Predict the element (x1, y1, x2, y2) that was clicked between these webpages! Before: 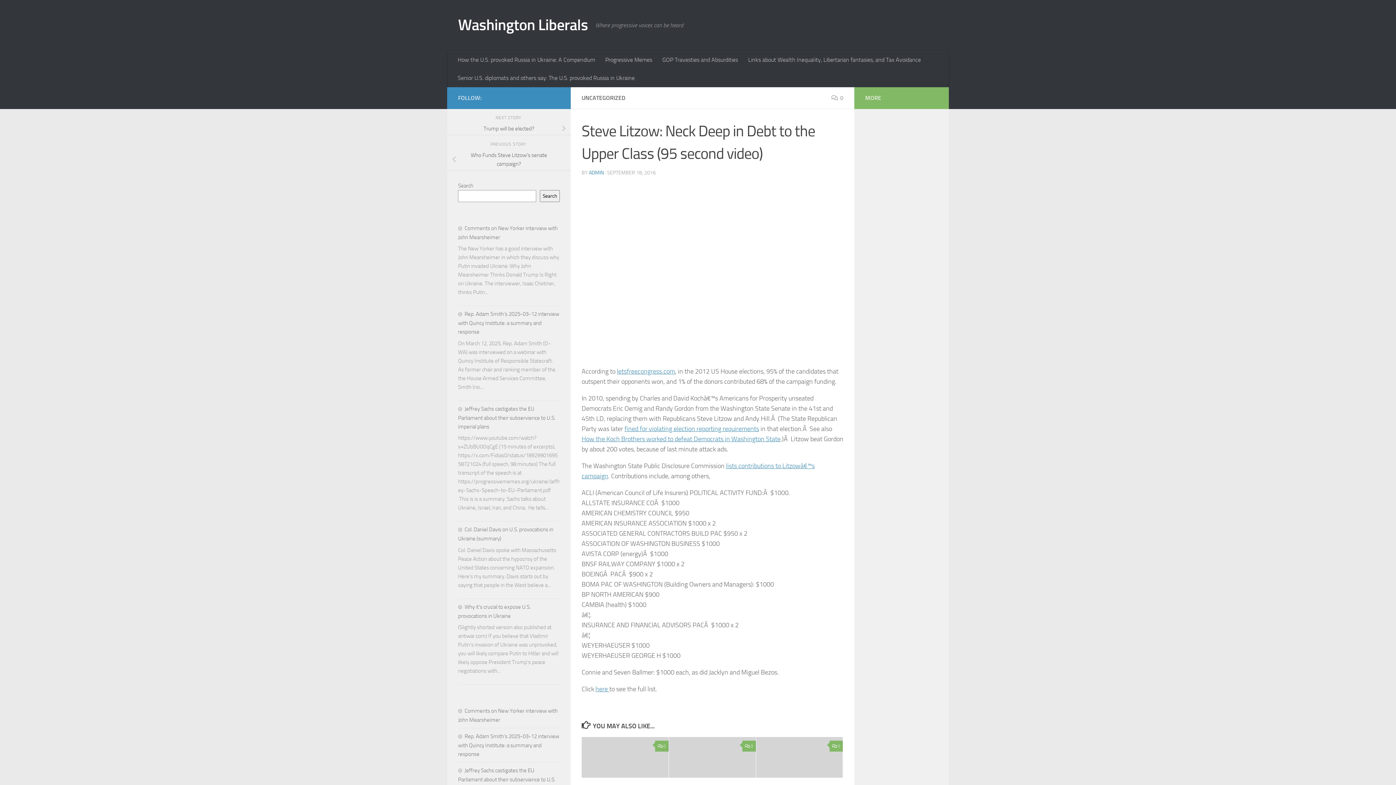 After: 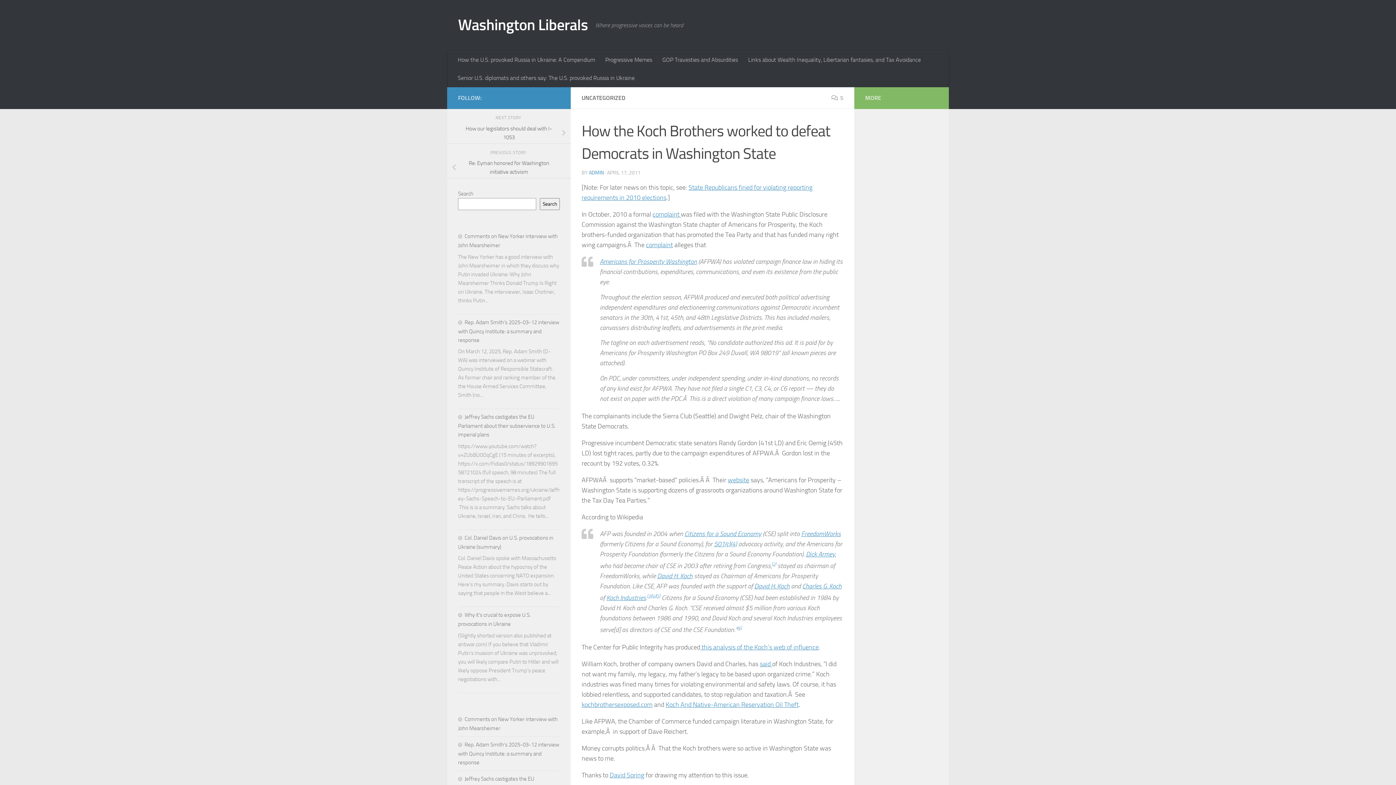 Action: label: How the Koch Brothers worked to defeat Democrats in Washington State bbox: (581, 435, 780, 443)